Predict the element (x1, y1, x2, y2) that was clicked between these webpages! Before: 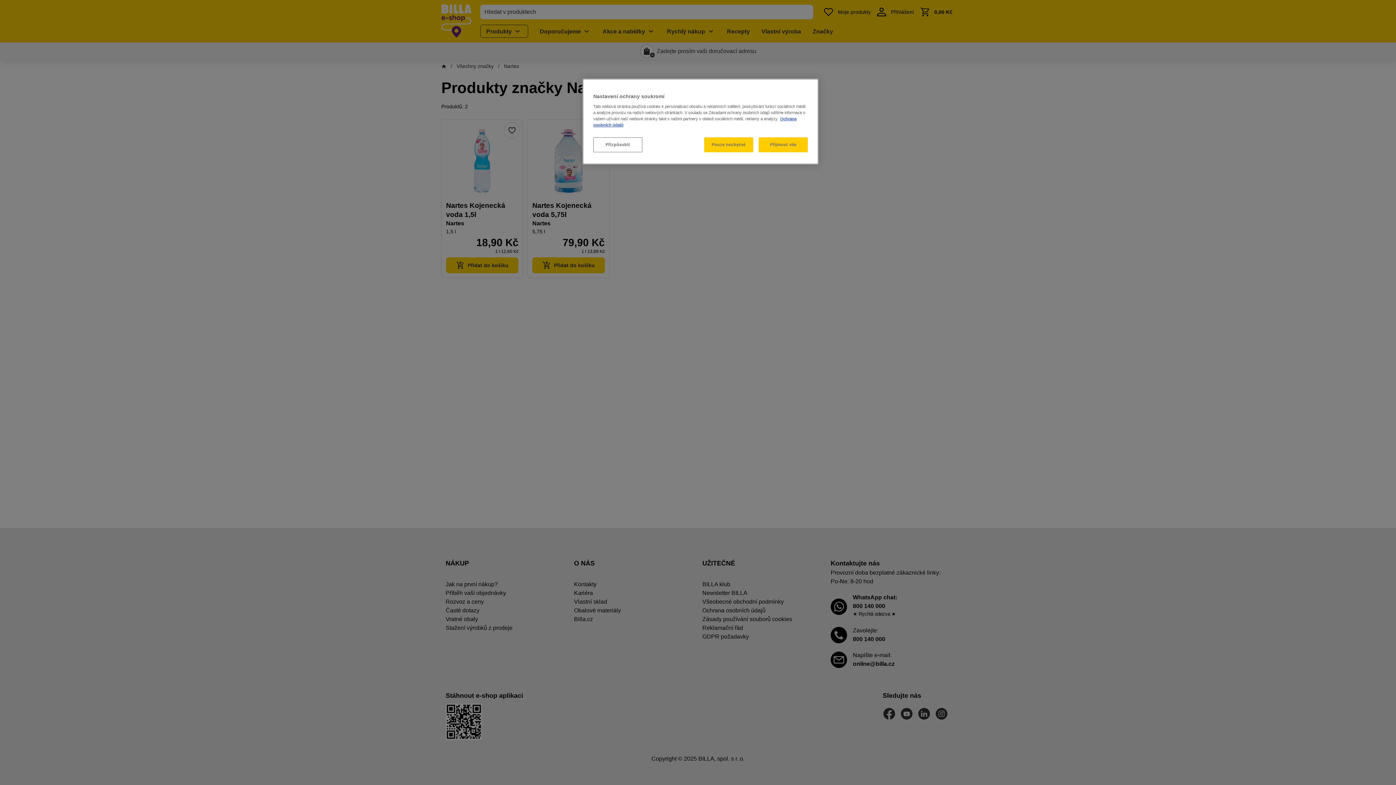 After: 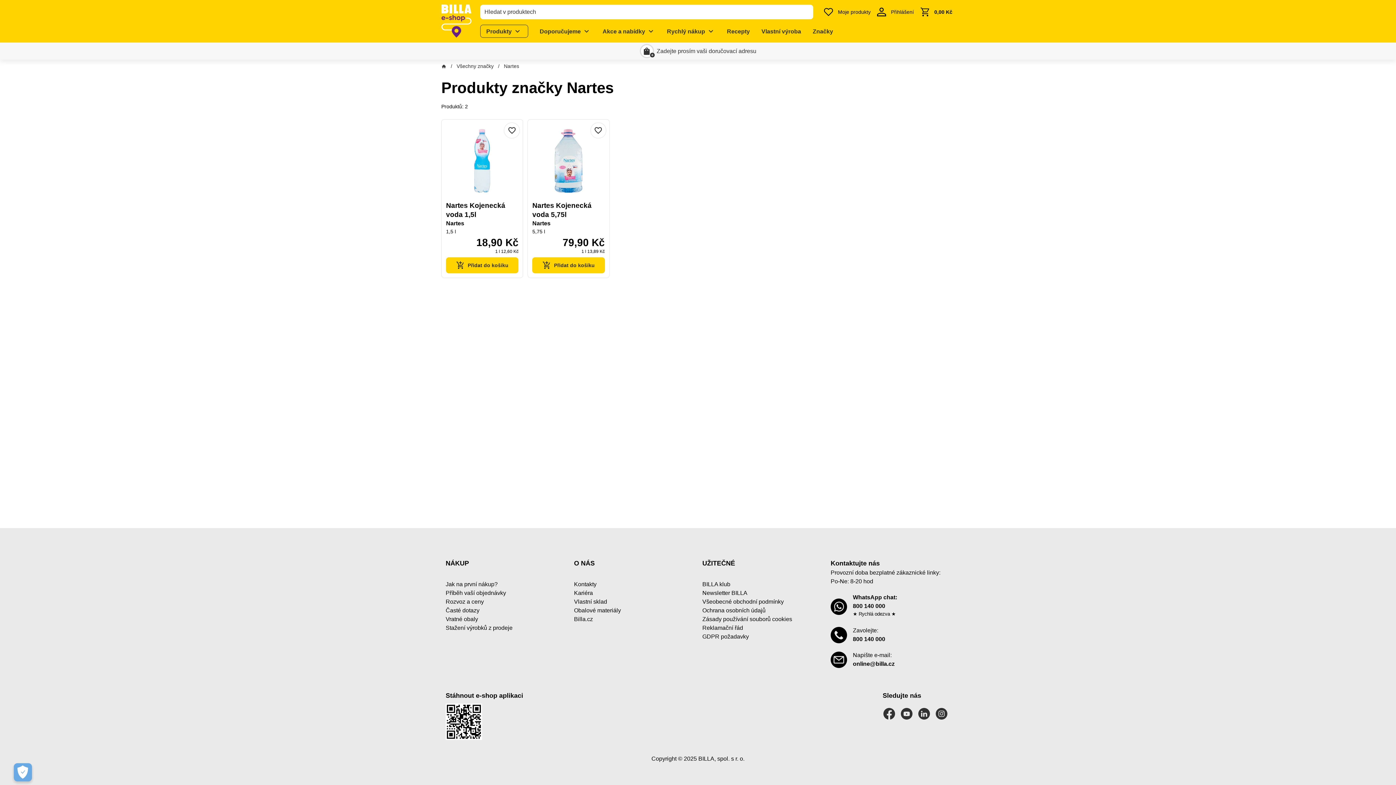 Action: label: Pouze nezbytné bbox: (704, 137, 753, 152)